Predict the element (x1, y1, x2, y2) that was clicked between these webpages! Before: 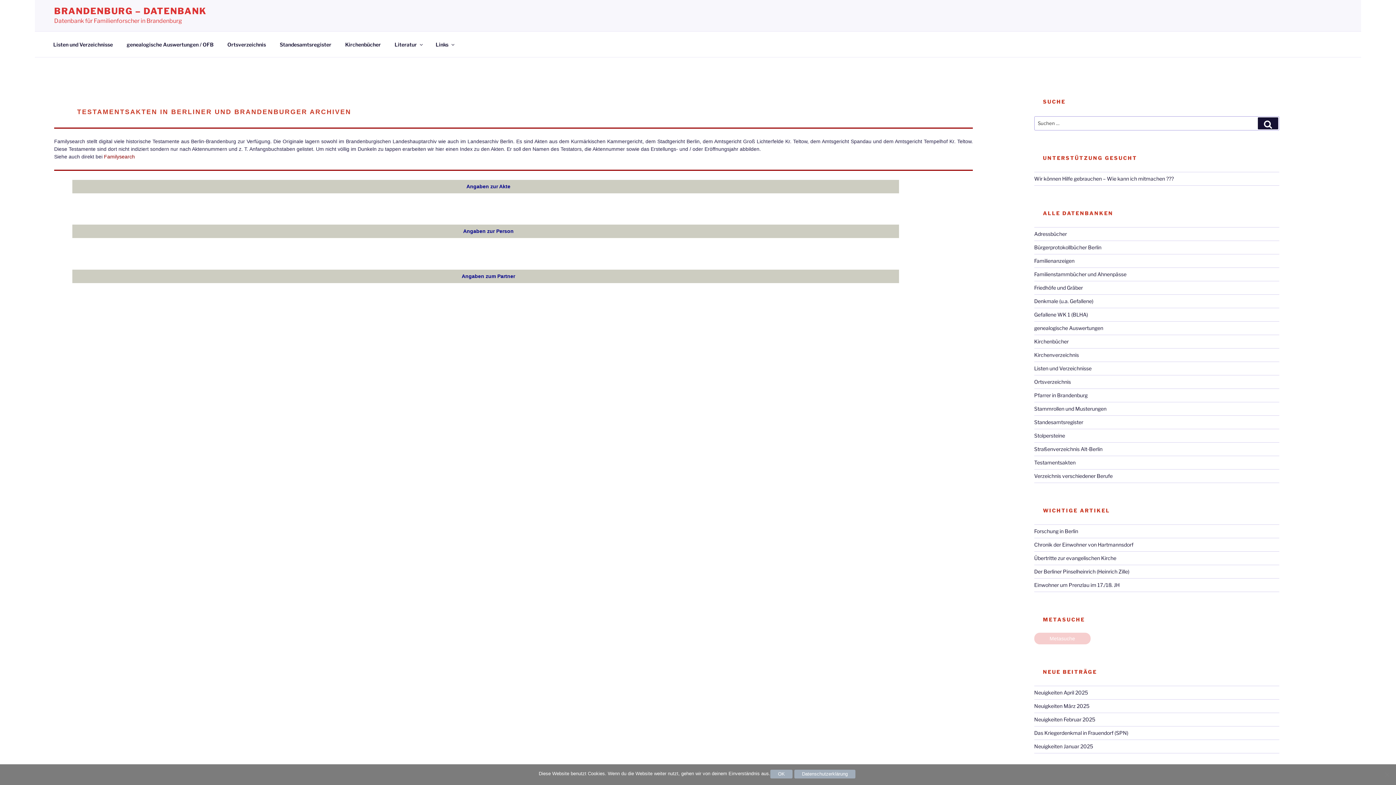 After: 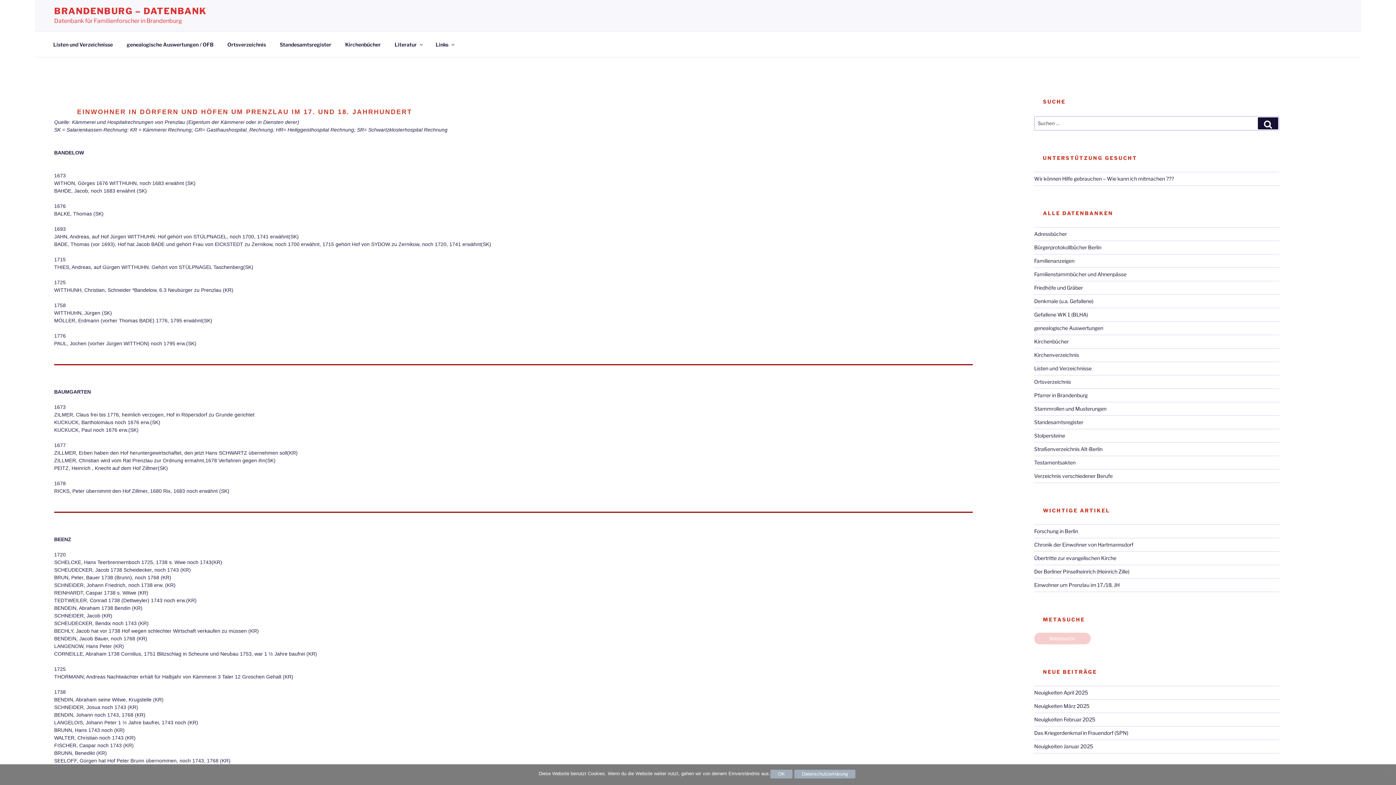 Action: bbox: (1034, 582, 1119, 588) label: Einwohner um Prenzlau im 17./18. JH